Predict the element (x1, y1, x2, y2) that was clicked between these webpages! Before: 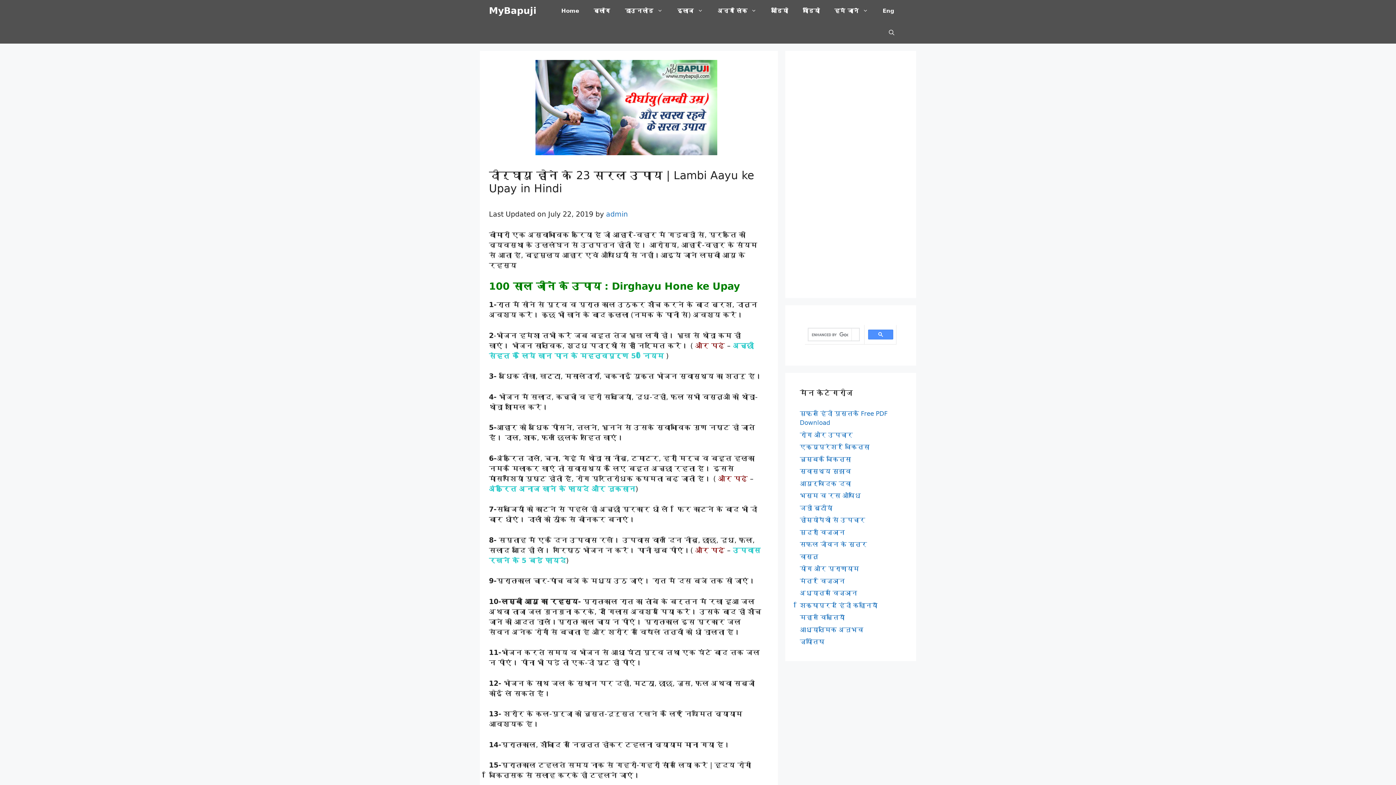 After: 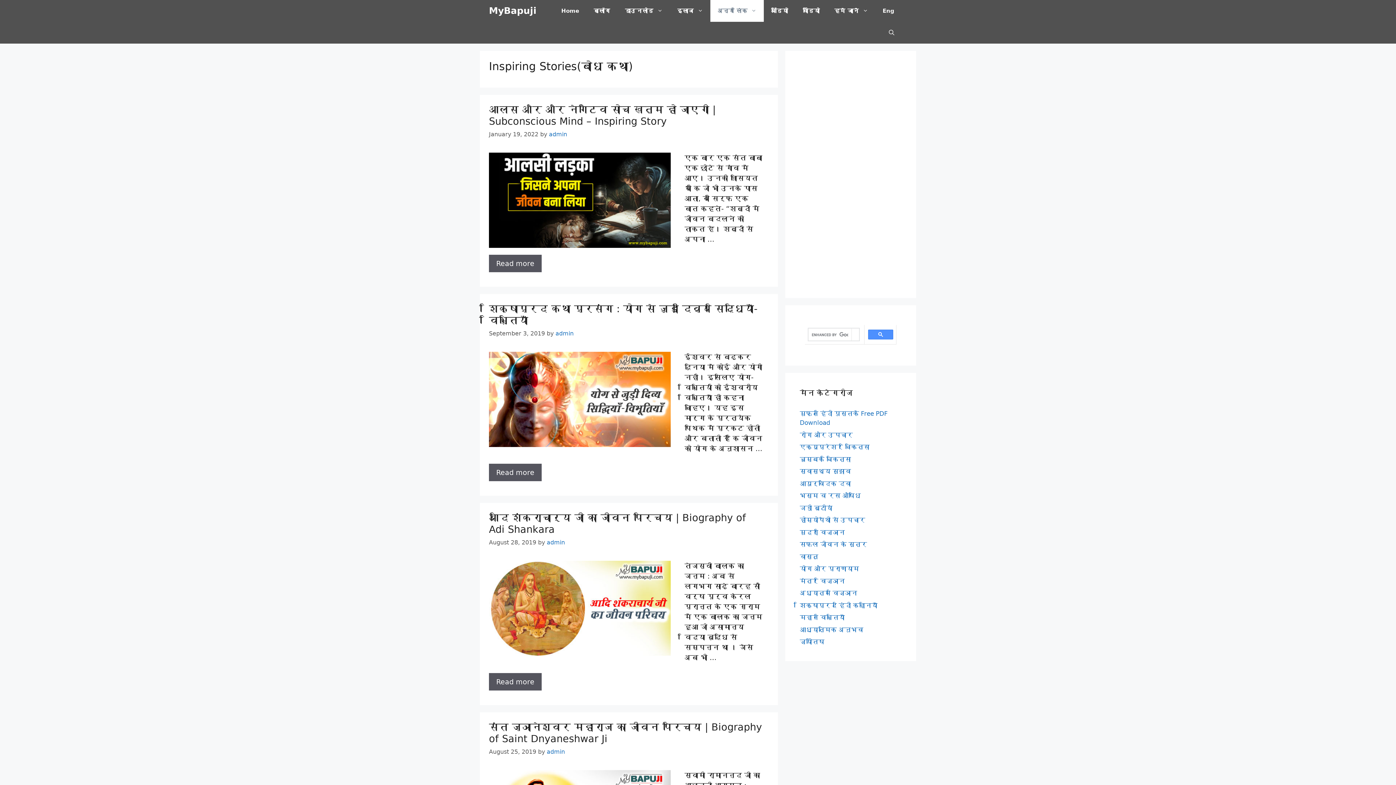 Action: label: शिक्षाप्रद हिंदी कहानियाँ bbox: (800, 602, 877, 609)